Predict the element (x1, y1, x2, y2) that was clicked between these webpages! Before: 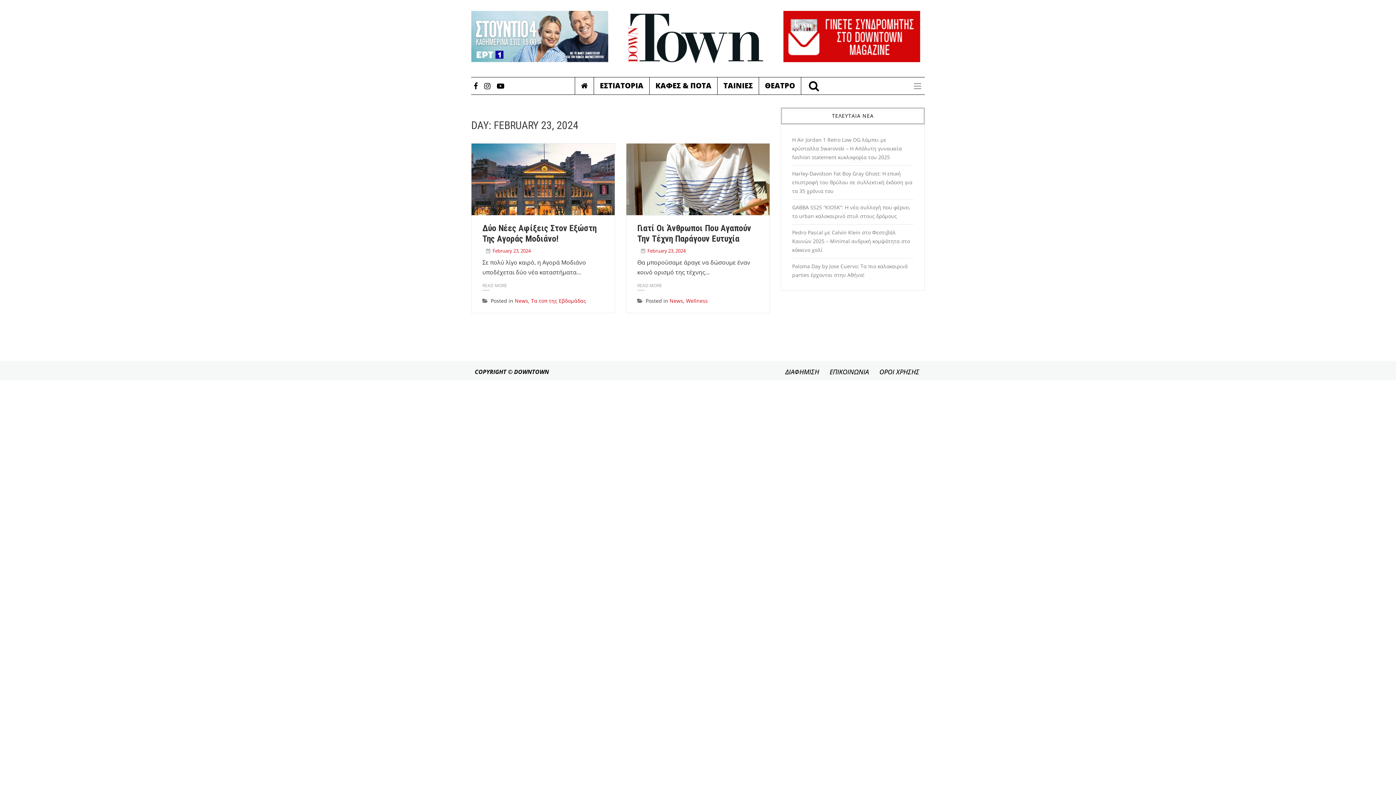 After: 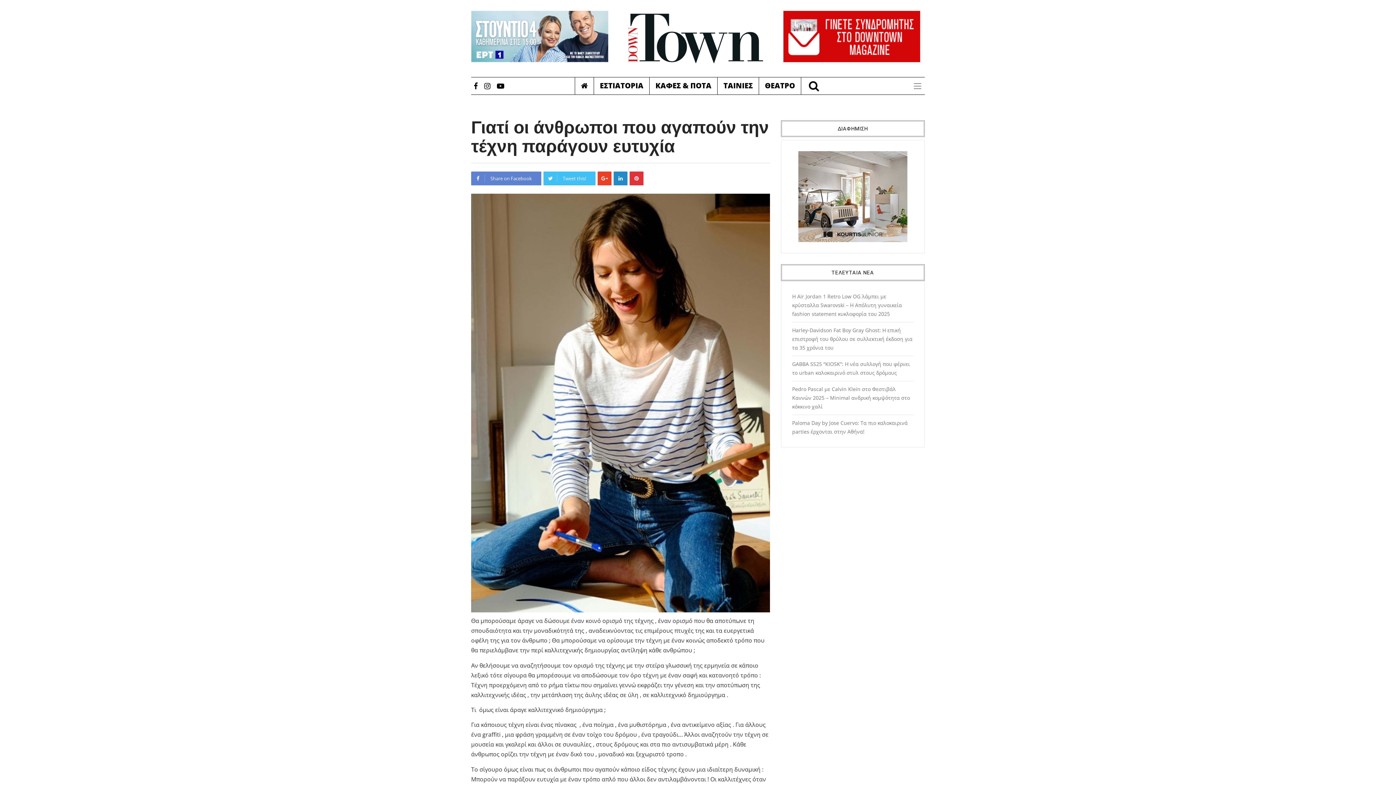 Action: bbox: (637, 223, 751, 243) label: Γιατί Οι Άνθρωποι Που Αγαπούν Την Τέχνη Παράγουν Ευτυχία